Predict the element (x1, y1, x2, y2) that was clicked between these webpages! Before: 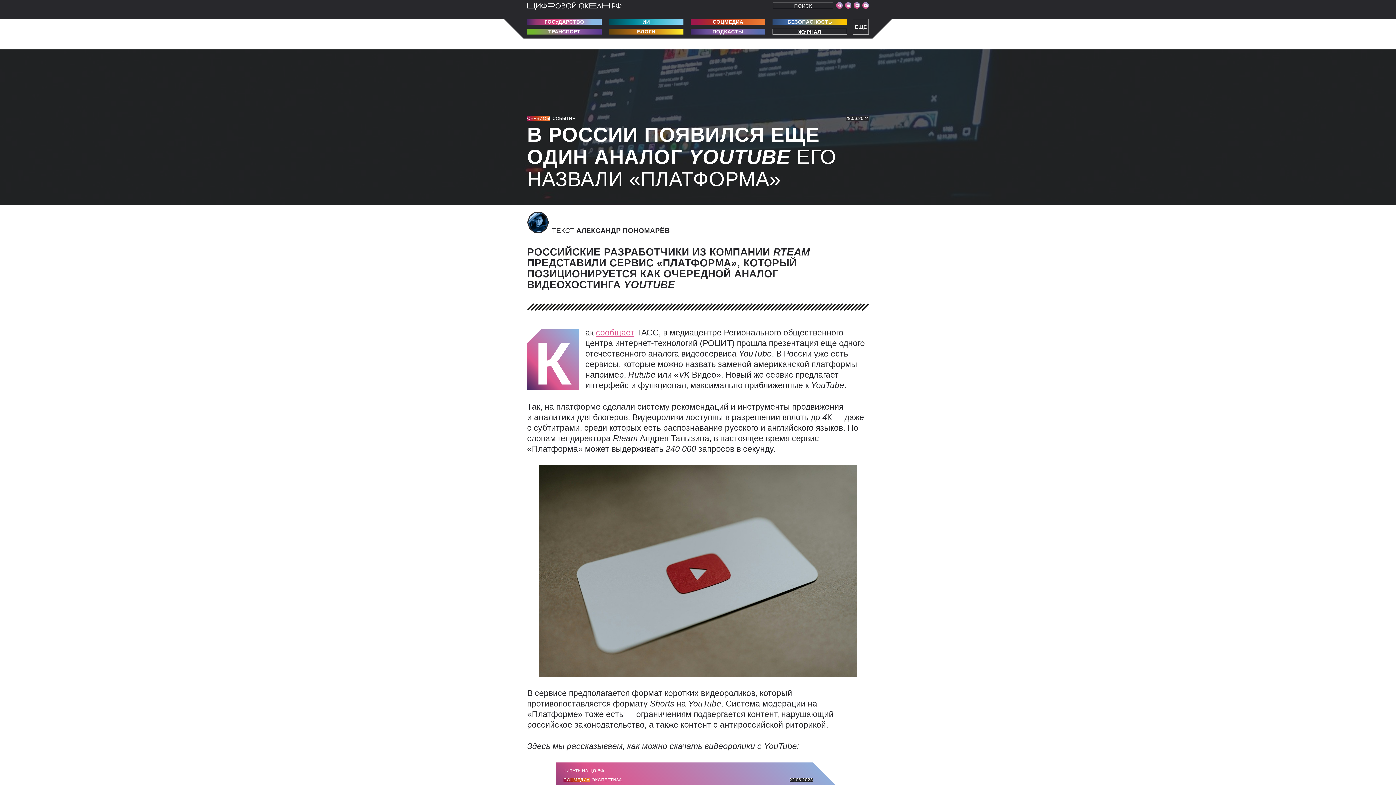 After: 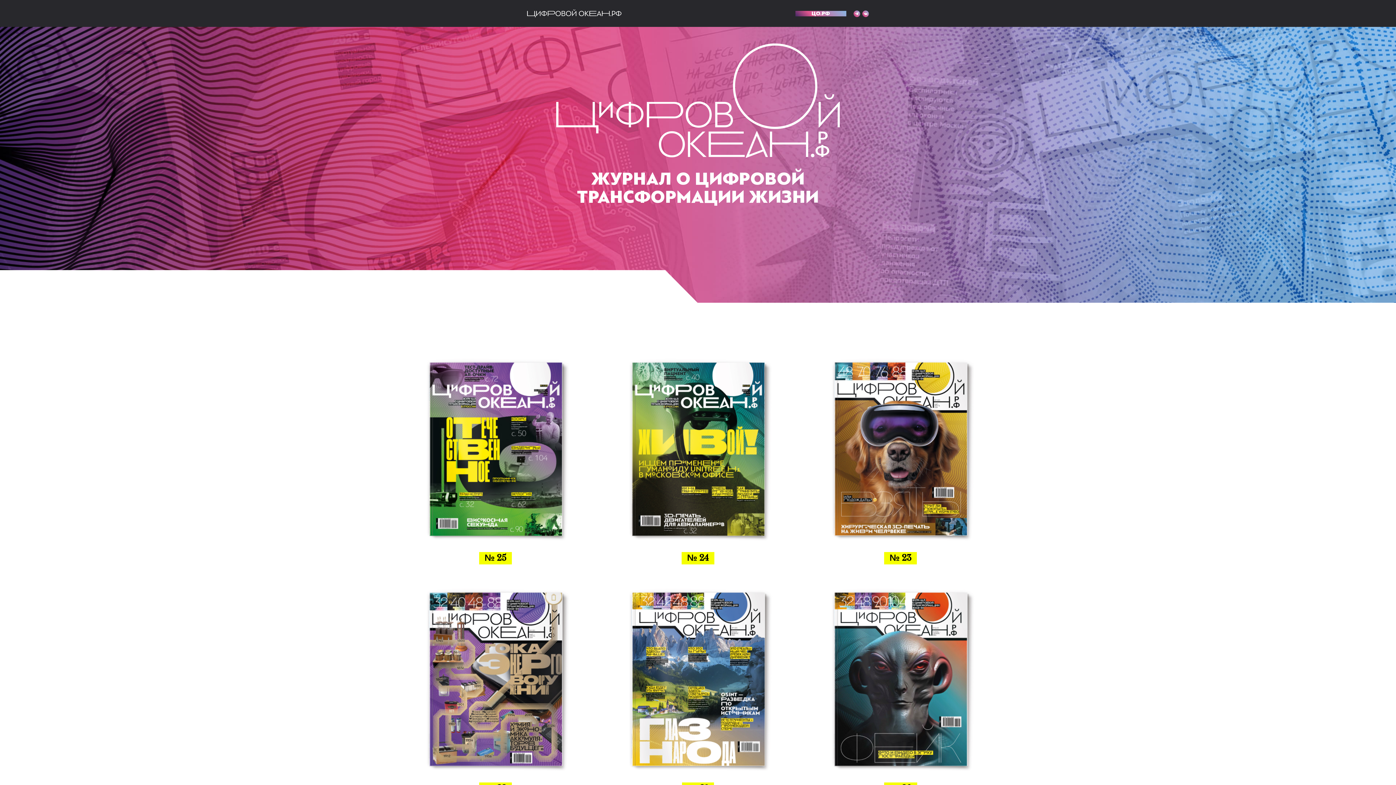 Action: bbox: (772, 28, 847, 34) label: ЖУРНАЛ